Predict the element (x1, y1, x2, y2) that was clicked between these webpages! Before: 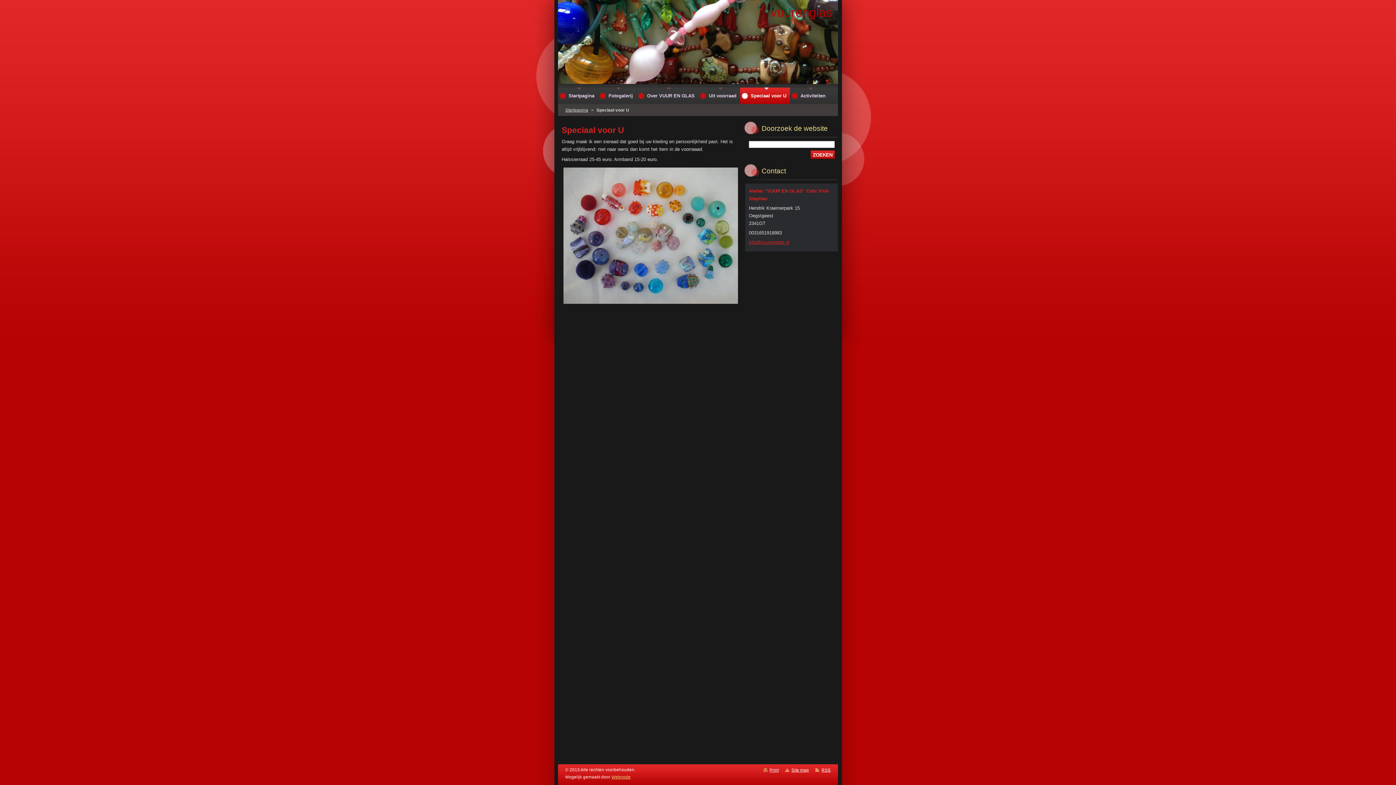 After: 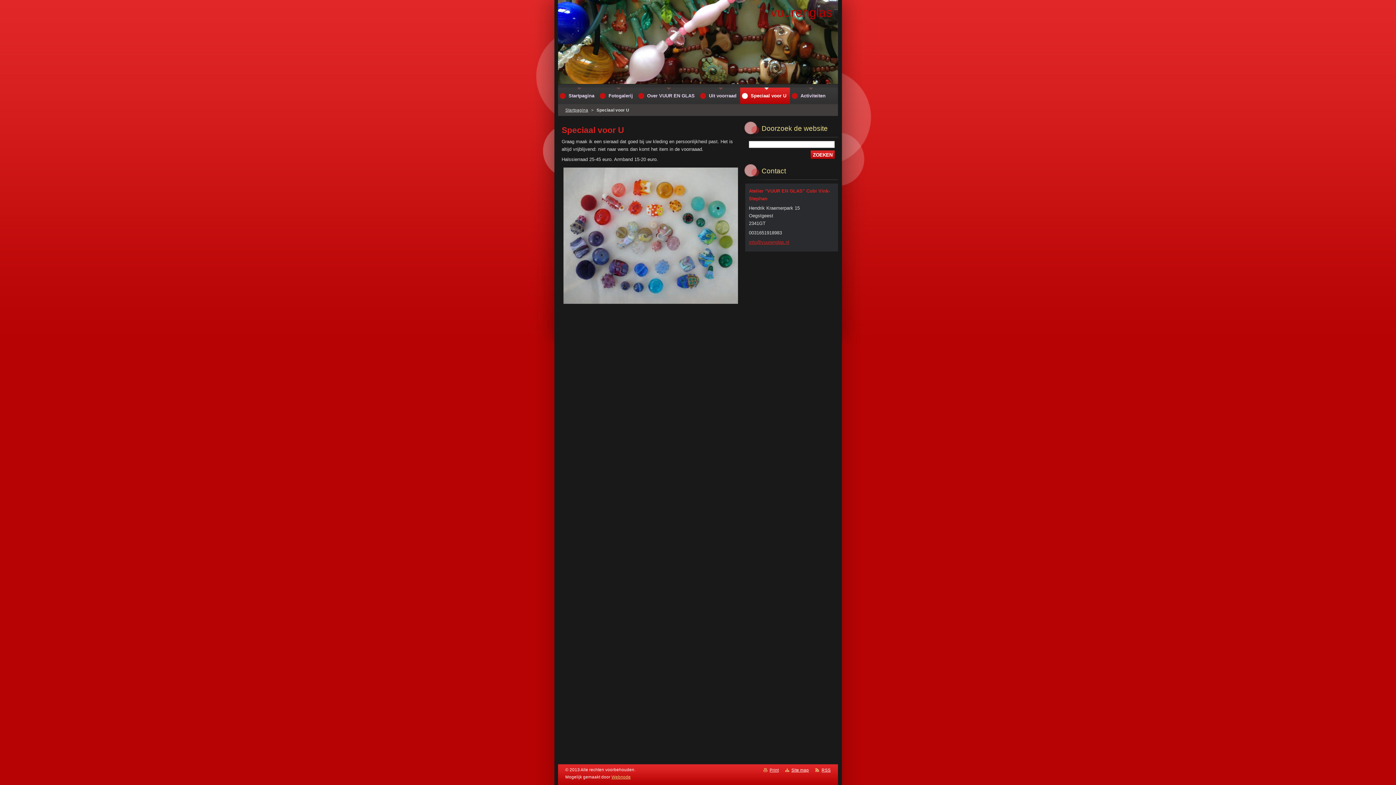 Action: bbox: (740, 87, 790, 104) label: Speciaal voor U